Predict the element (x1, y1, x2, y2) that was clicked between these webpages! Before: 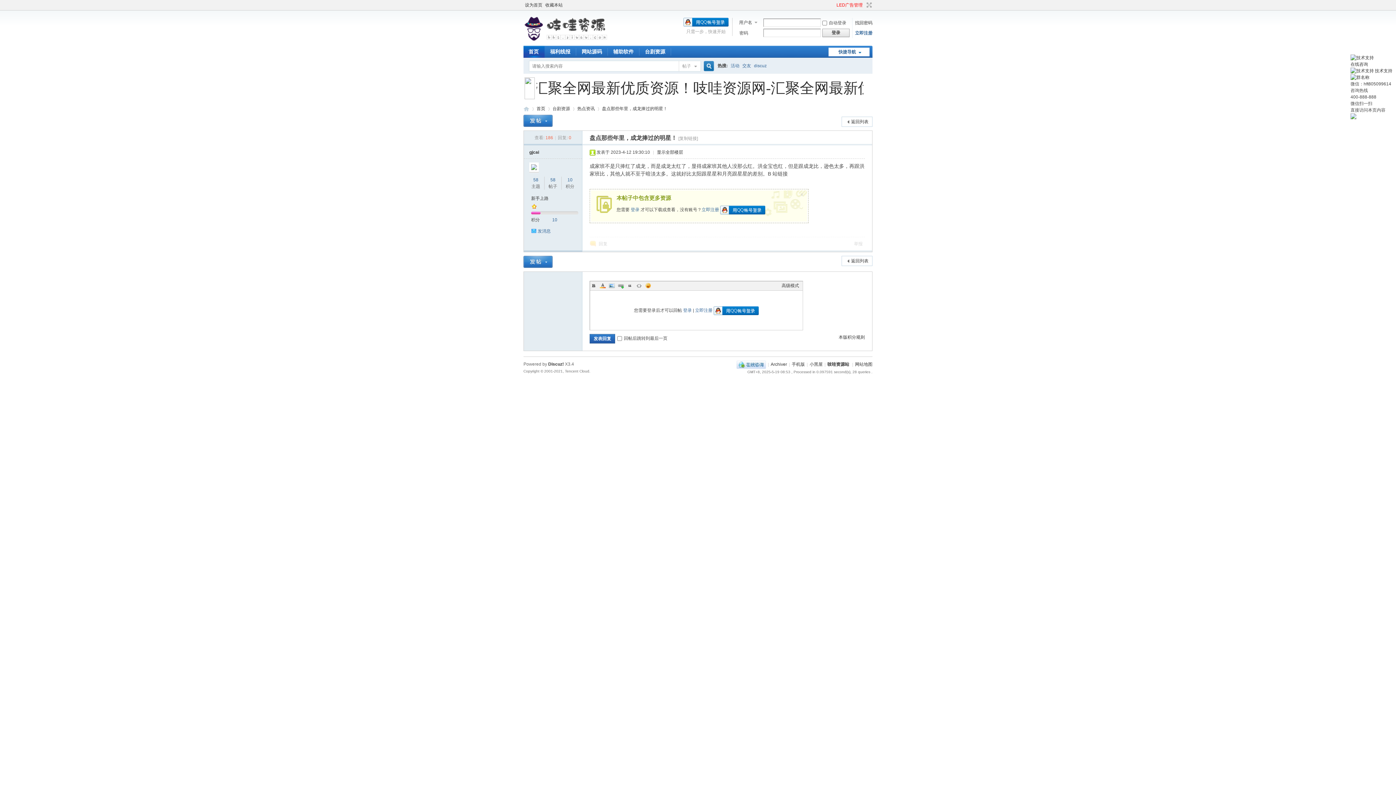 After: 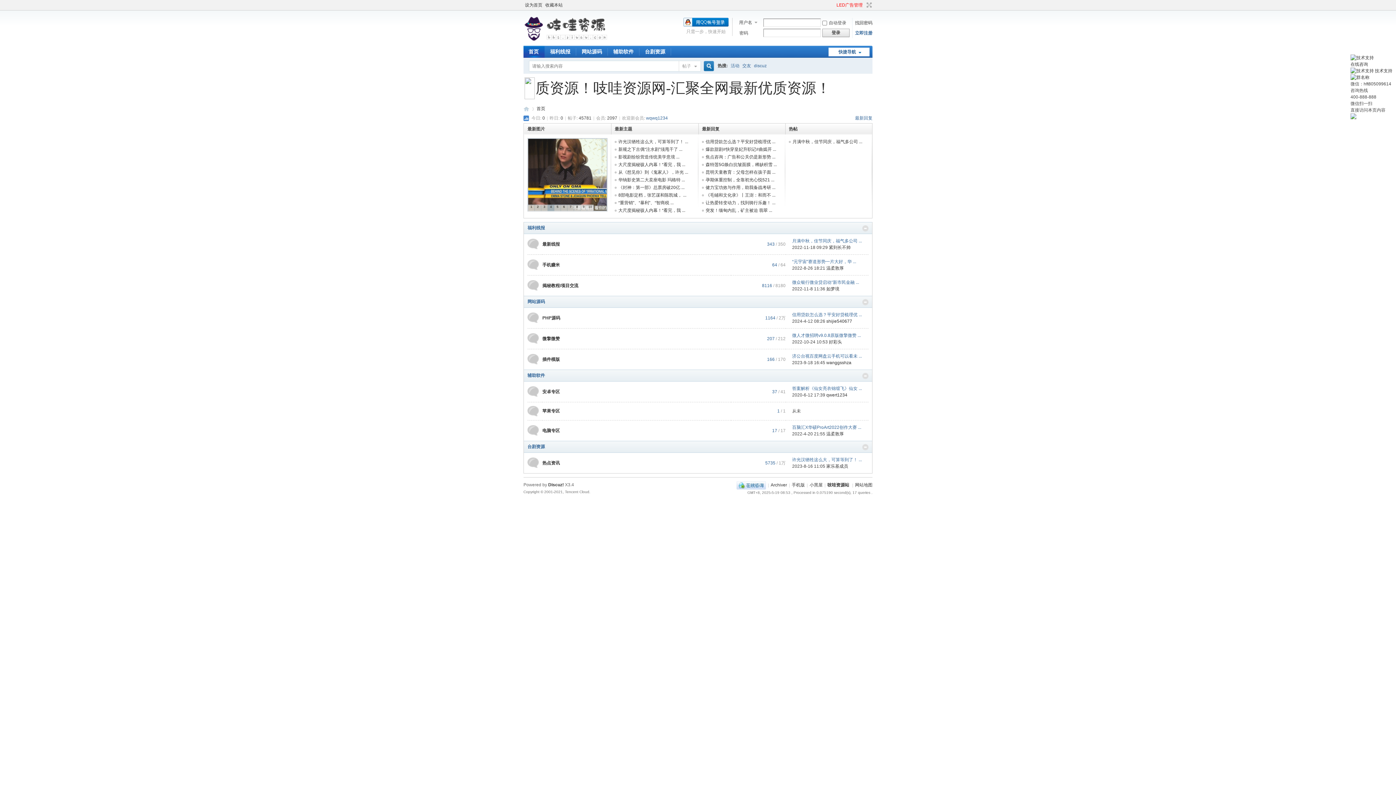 Action: bbox: (523, 103, 529, 114) label: 吱哇资源站